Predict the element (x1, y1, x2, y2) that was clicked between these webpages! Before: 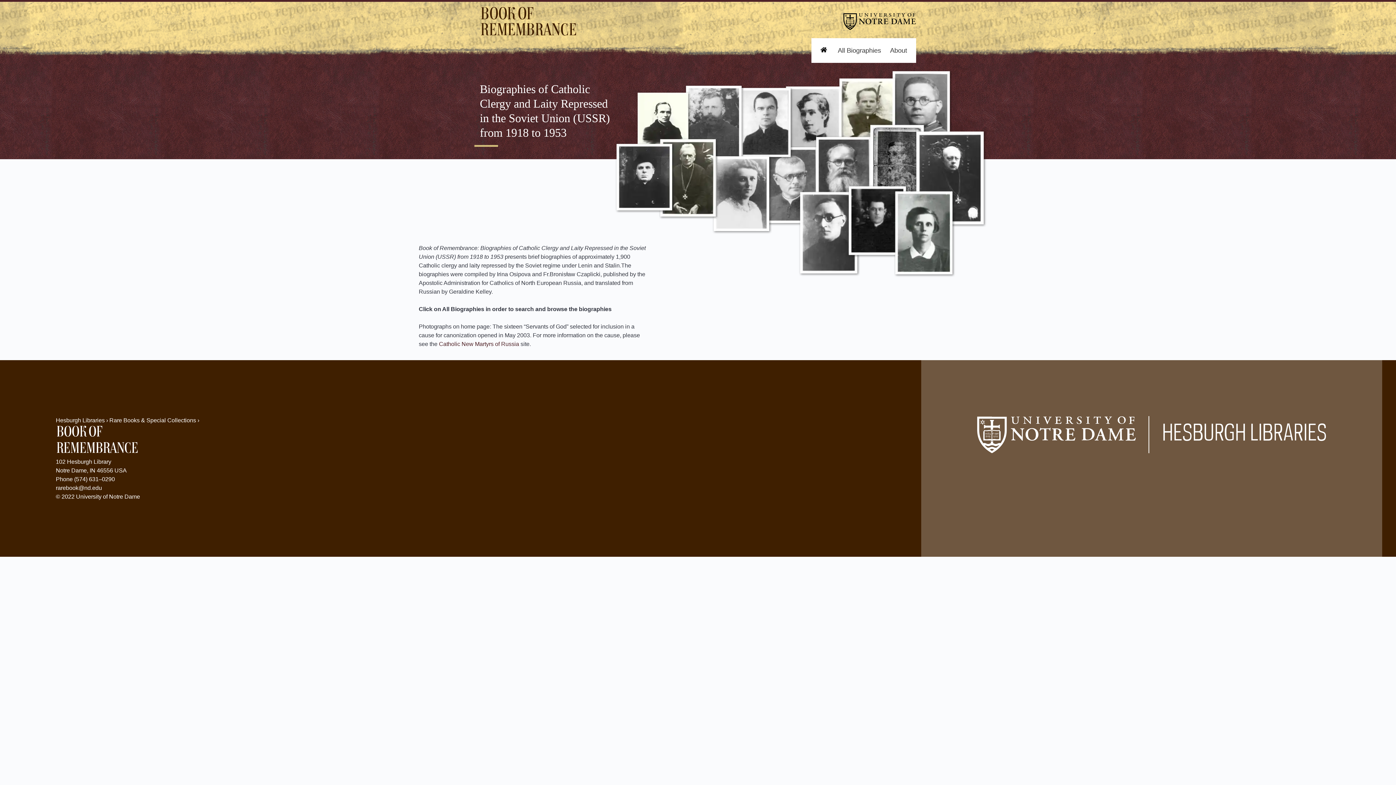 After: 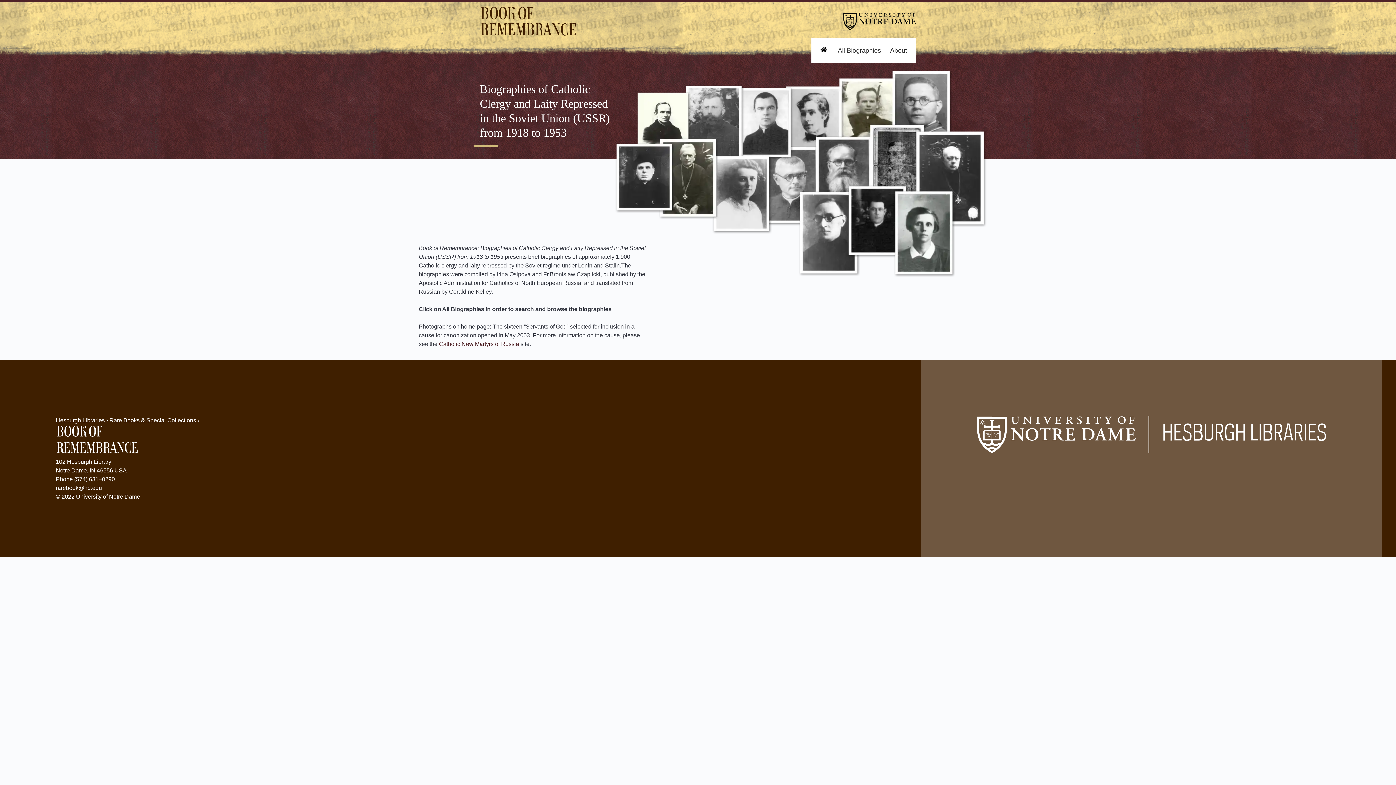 Action: bbox: (480, 0, 698, 38) label: Book of
Remembrance